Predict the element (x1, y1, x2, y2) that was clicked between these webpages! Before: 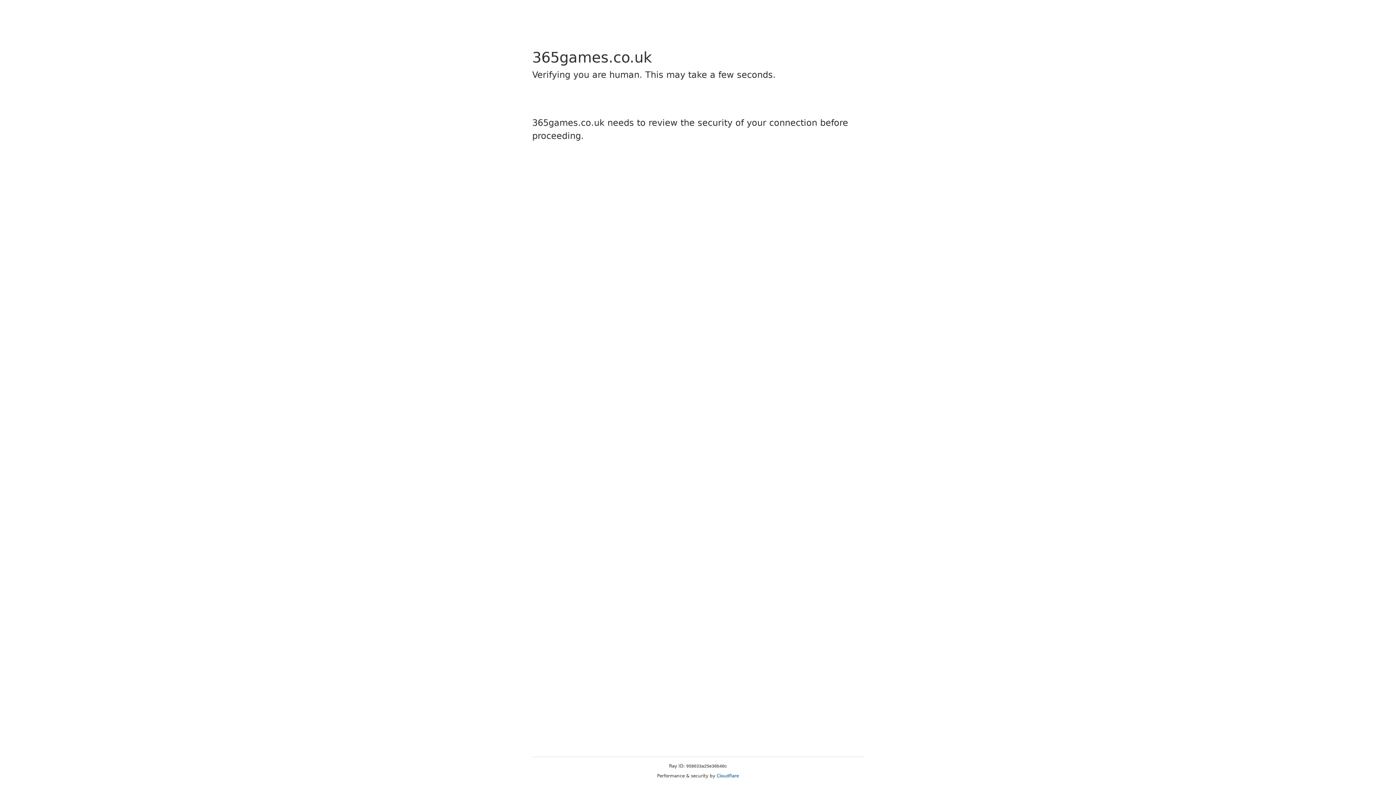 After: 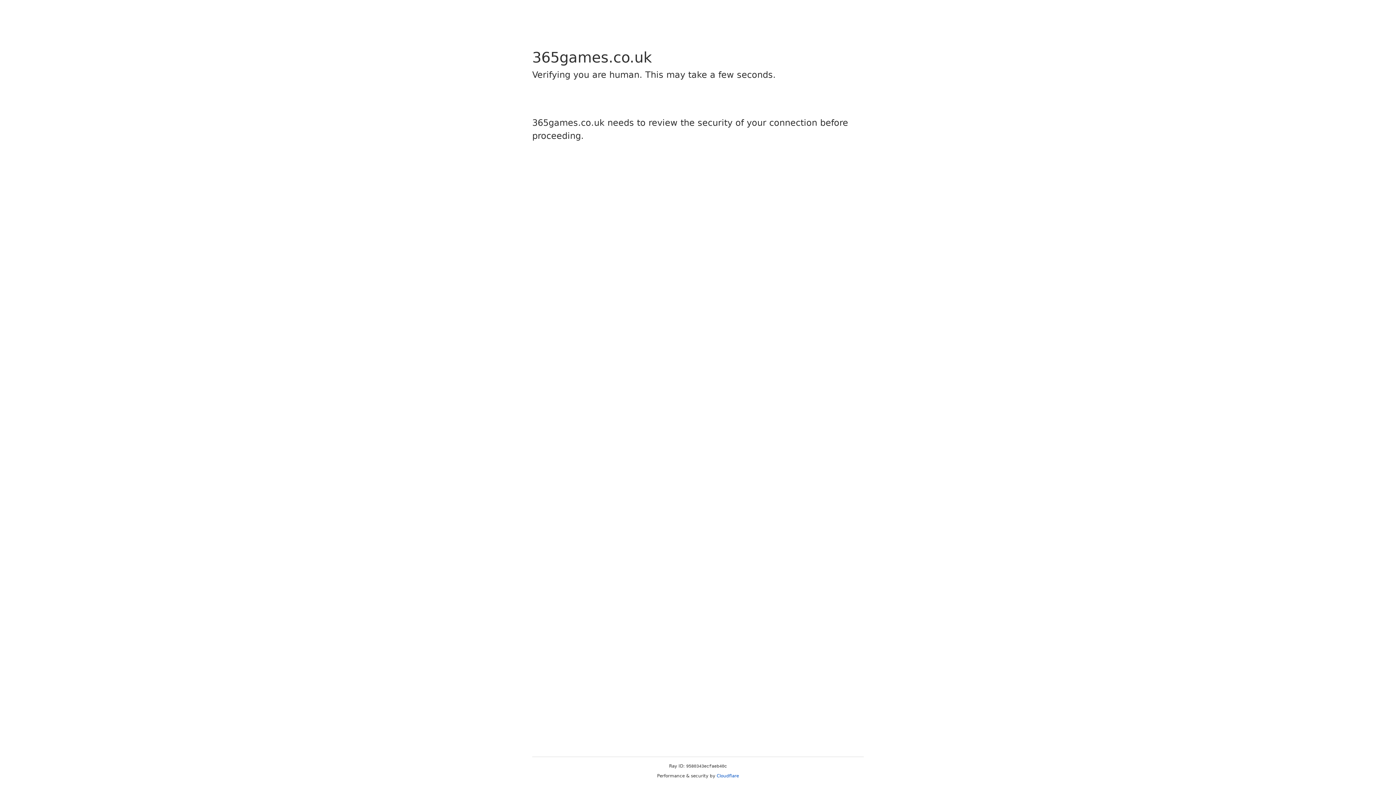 Action: label: Cloudflare bbox: (716, 773, 739, 778)